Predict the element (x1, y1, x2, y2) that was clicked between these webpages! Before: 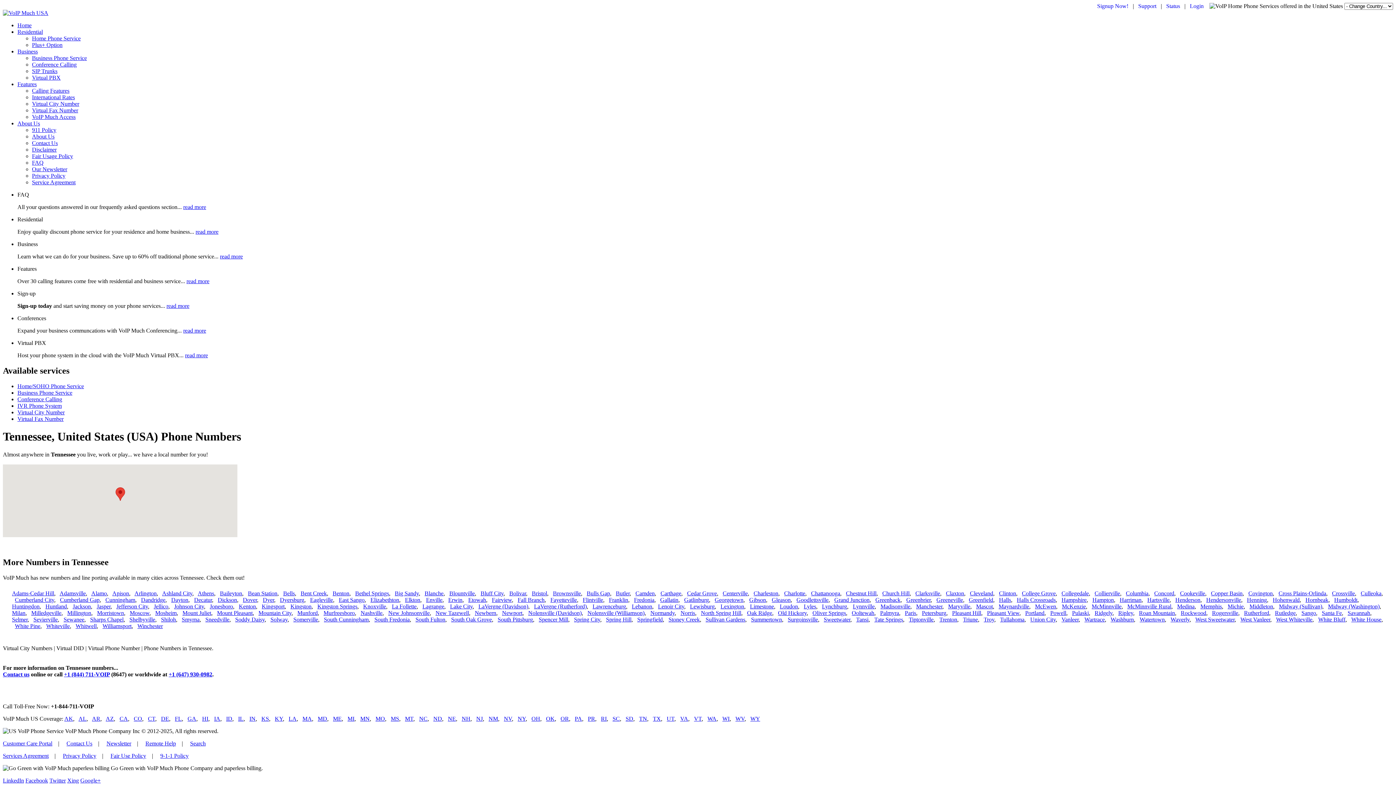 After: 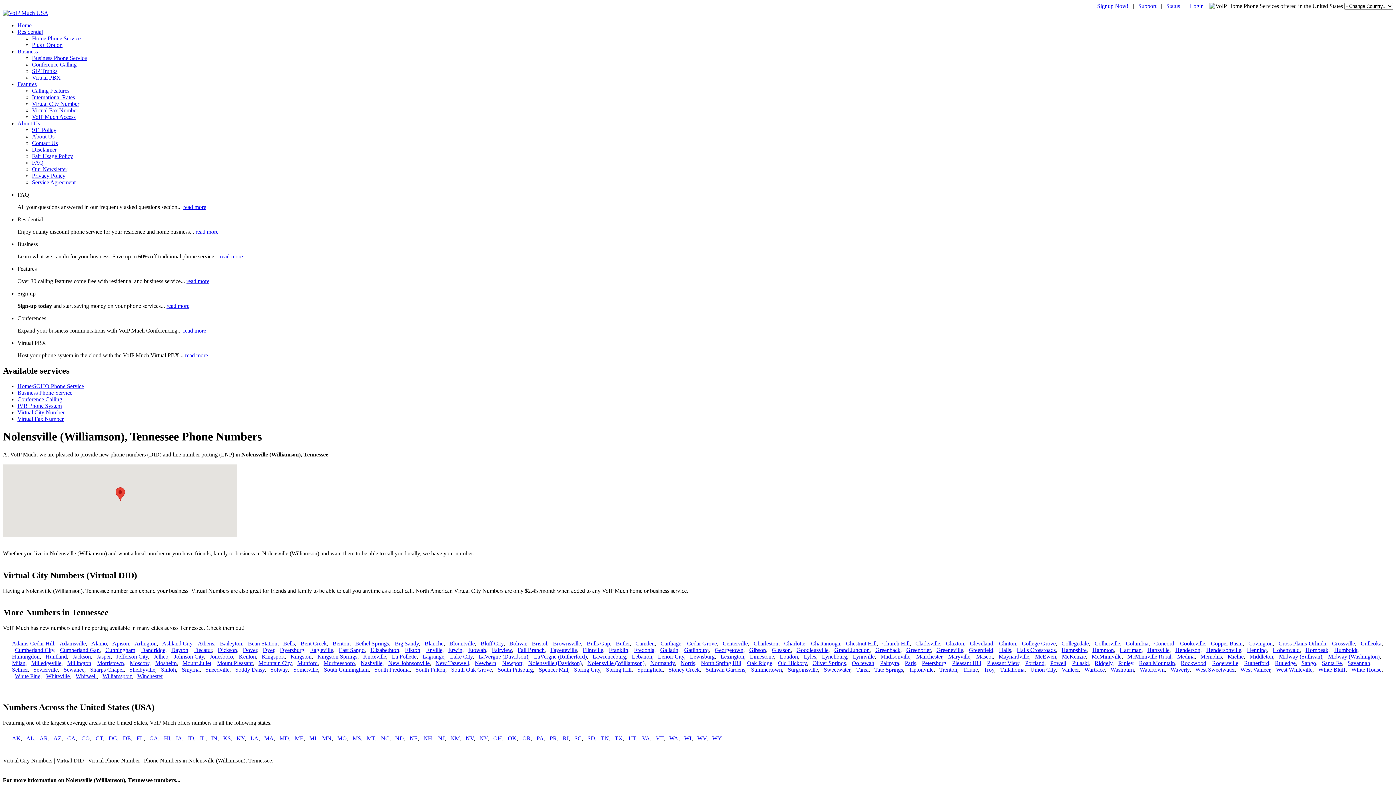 Action: label: Nolensville (Williamson) bbox: (587, 610, 644, 616)